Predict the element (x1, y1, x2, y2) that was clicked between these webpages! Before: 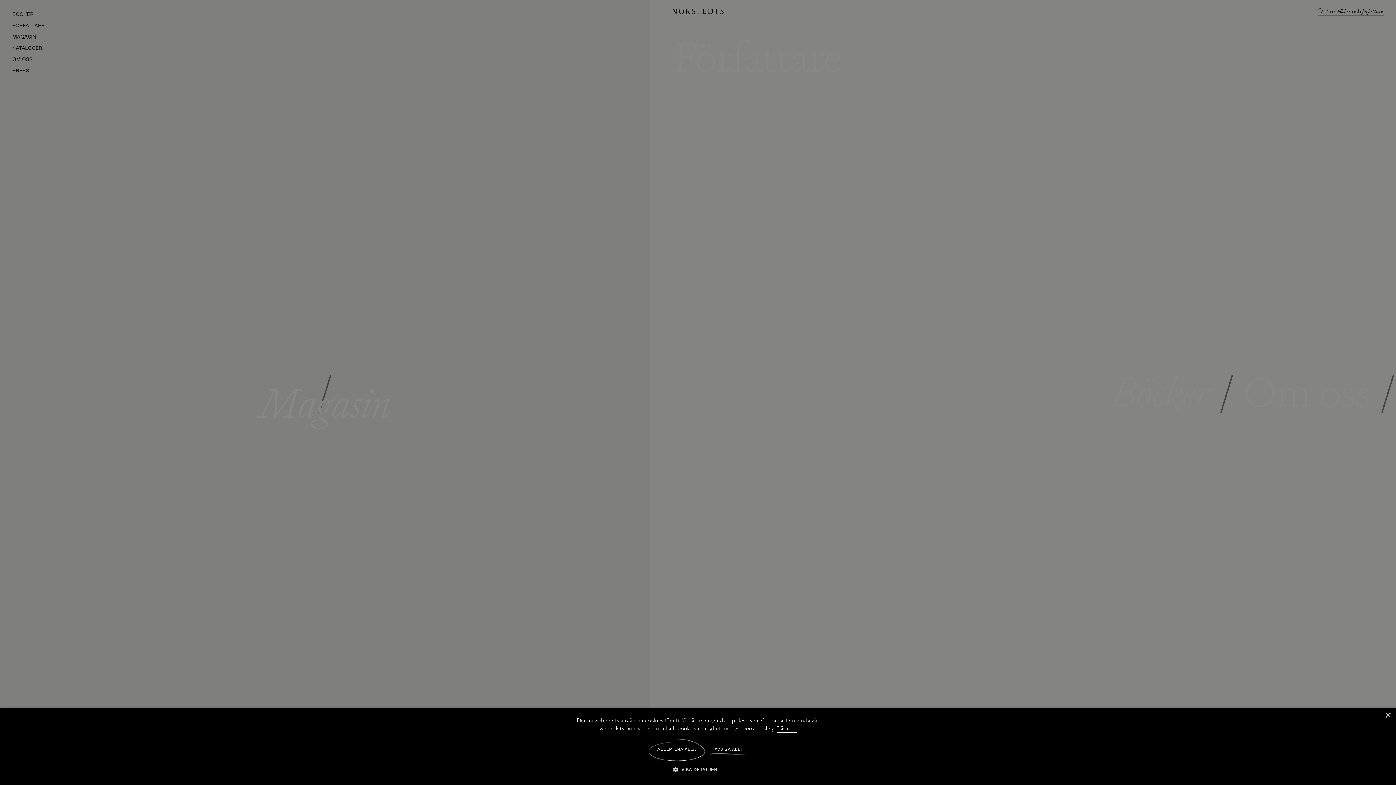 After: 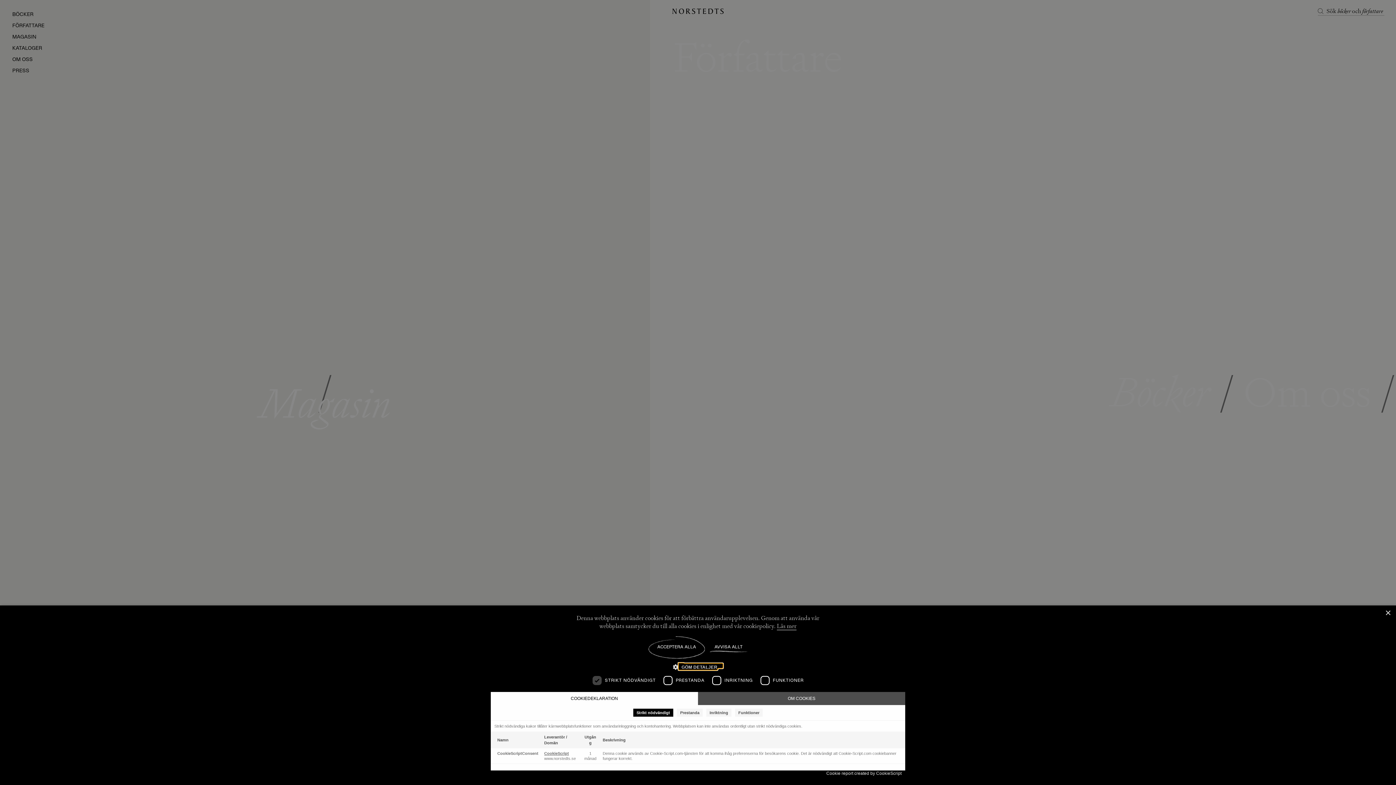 Action: bbox: (678, 766, 717, 773) label:  VISA DETALJER